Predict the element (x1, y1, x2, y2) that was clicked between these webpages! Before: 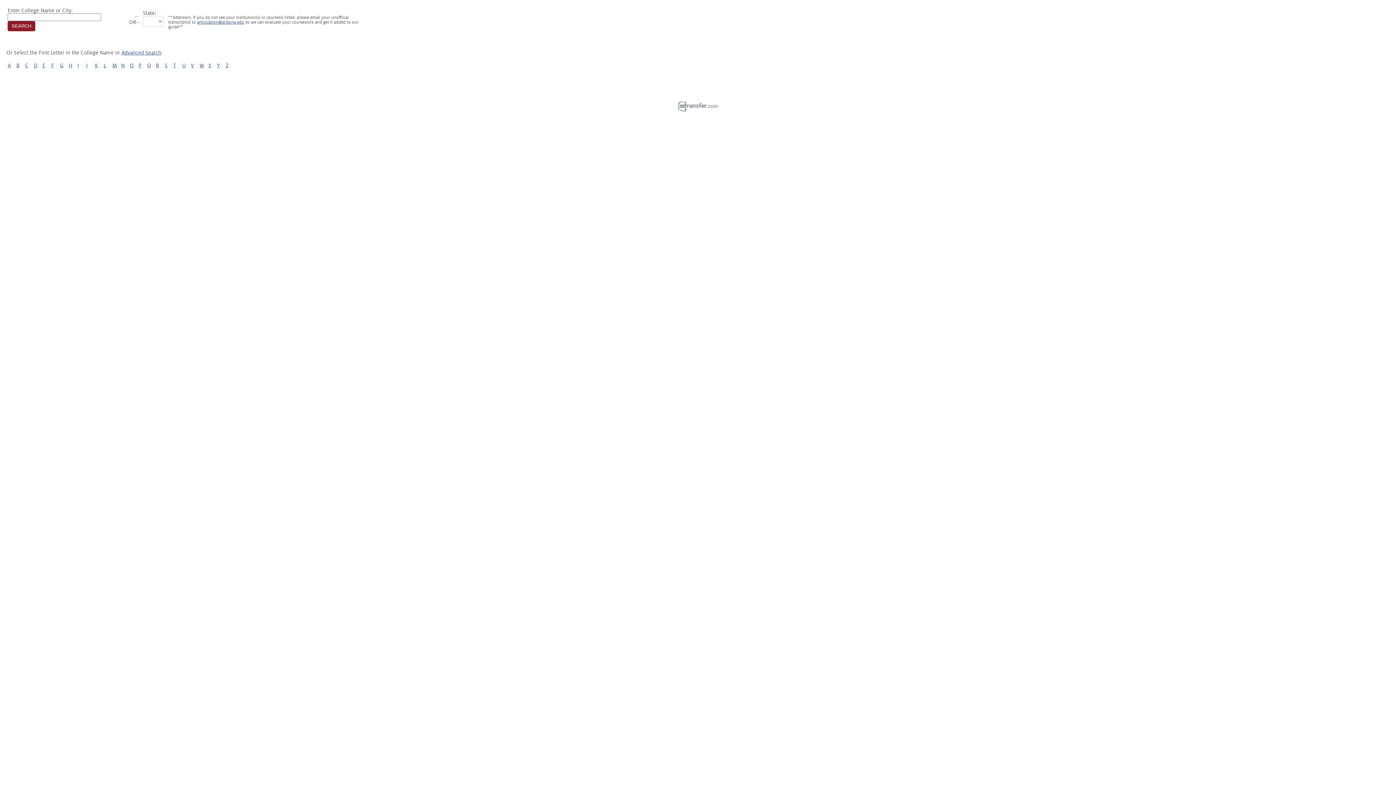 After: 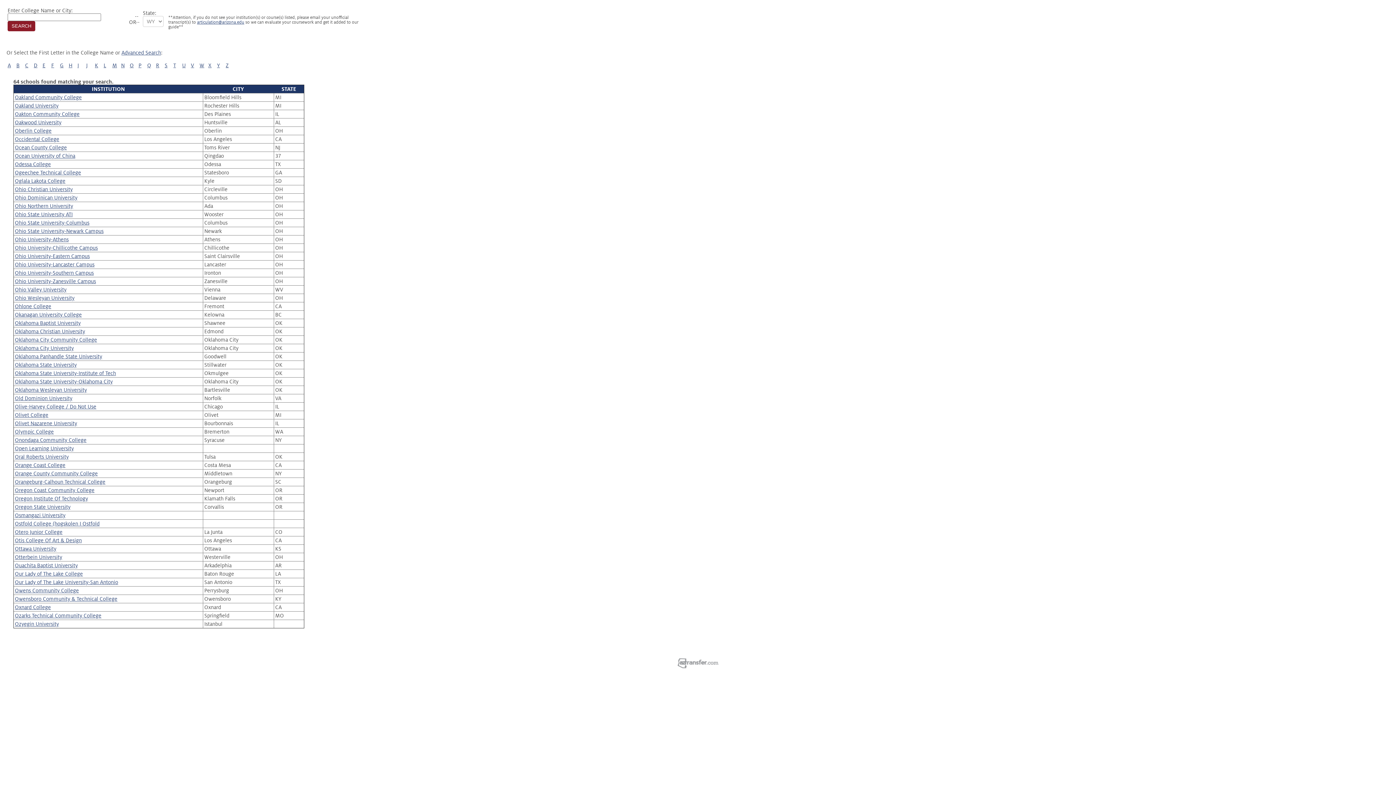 Action: bbox: (129, 62, 133, 68) label: O